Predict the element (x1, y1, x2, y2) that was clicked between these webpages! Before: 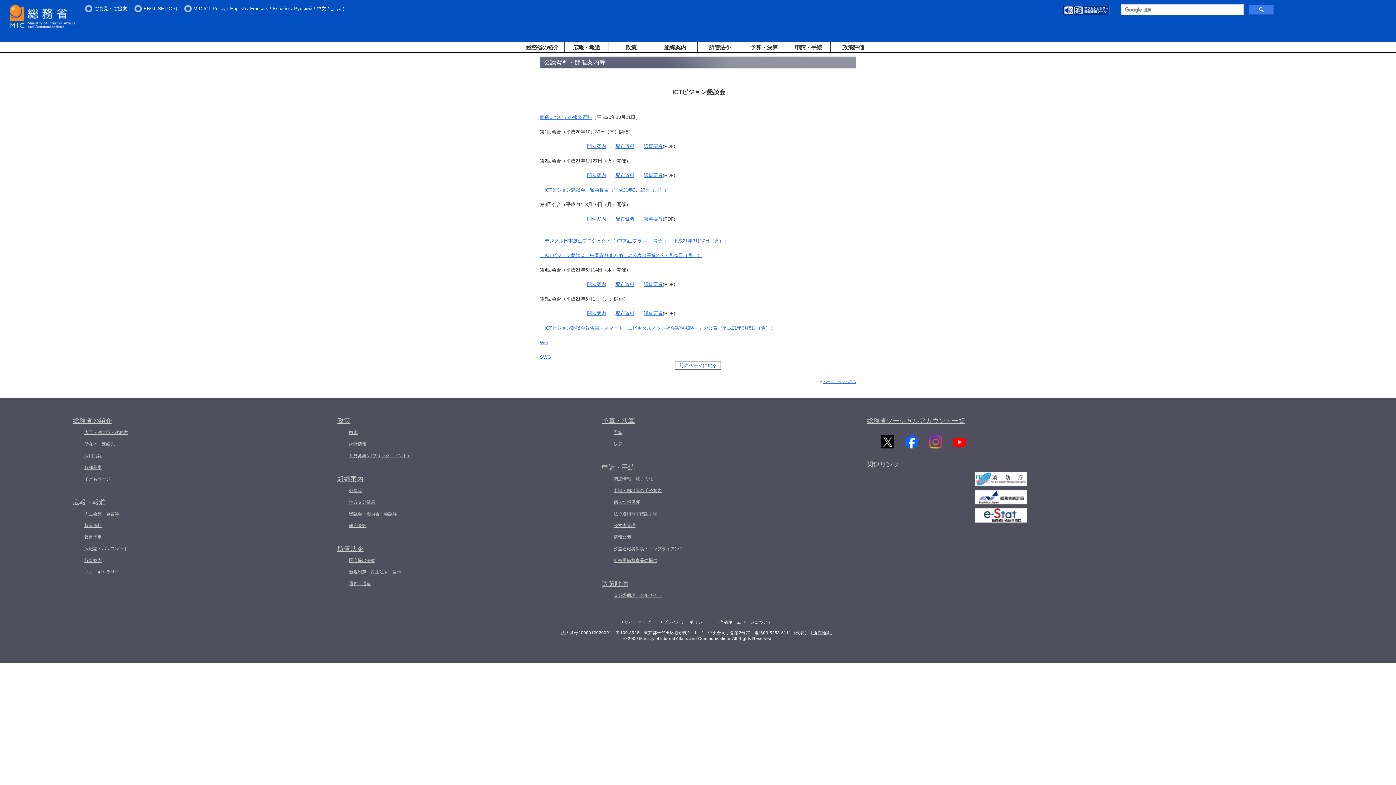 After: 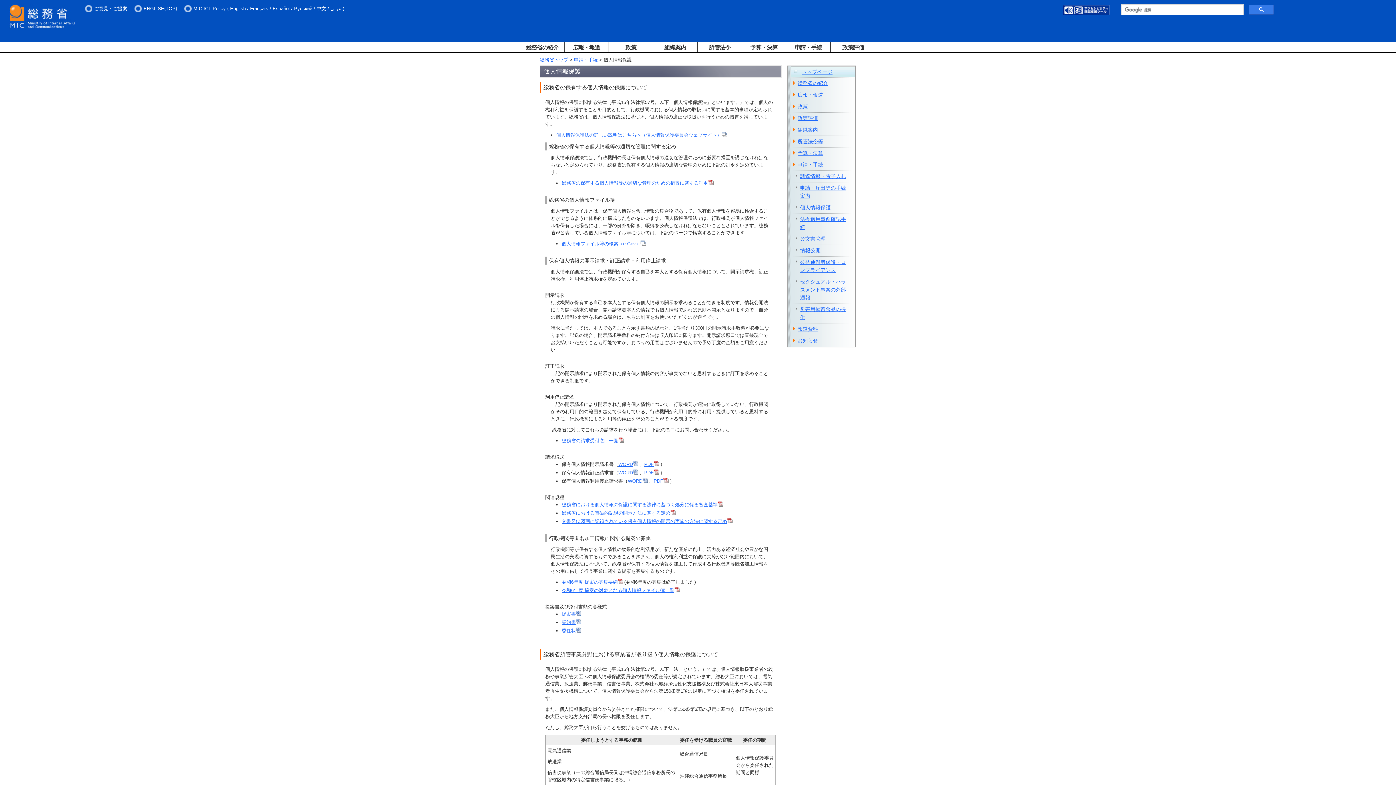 Action: bbox: (613, 498, 866, 506) label: 個人情報保護